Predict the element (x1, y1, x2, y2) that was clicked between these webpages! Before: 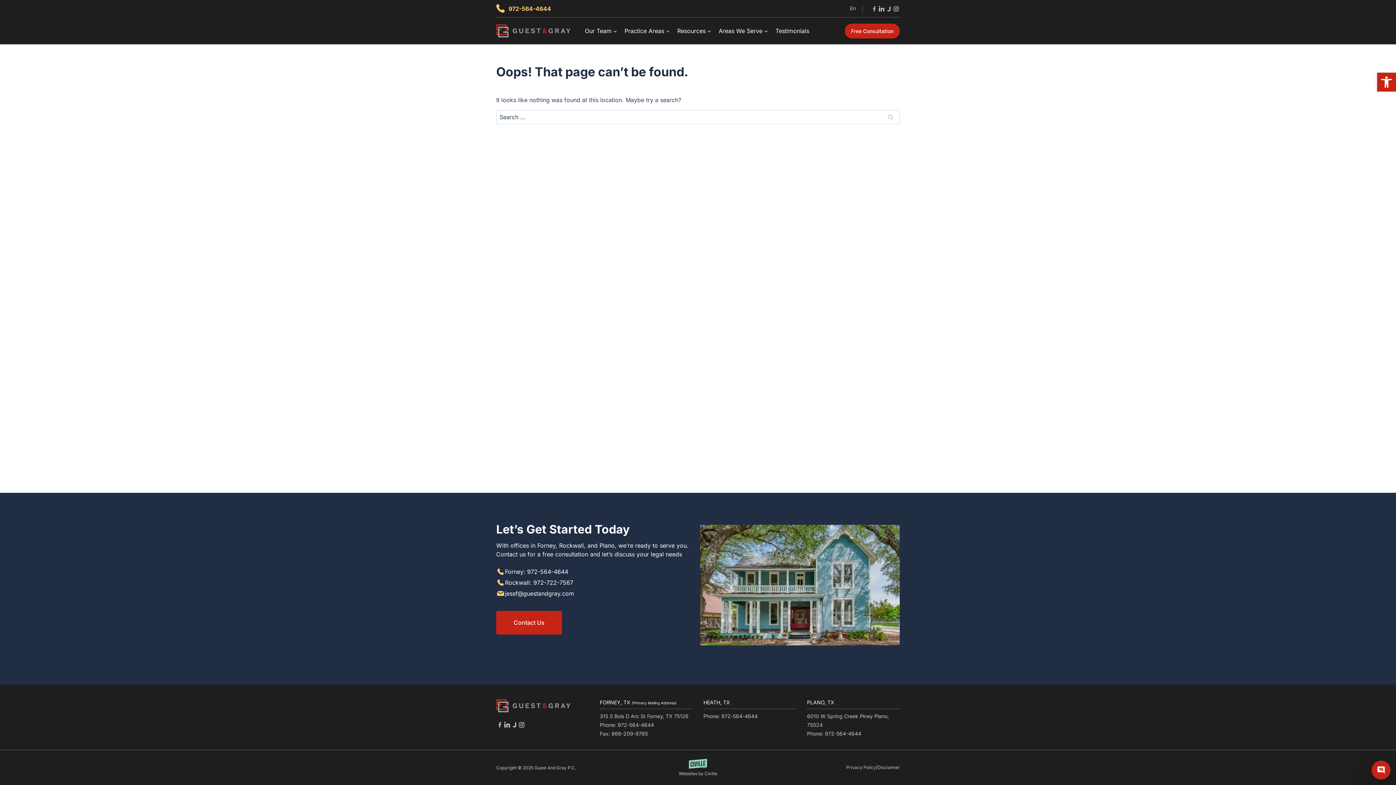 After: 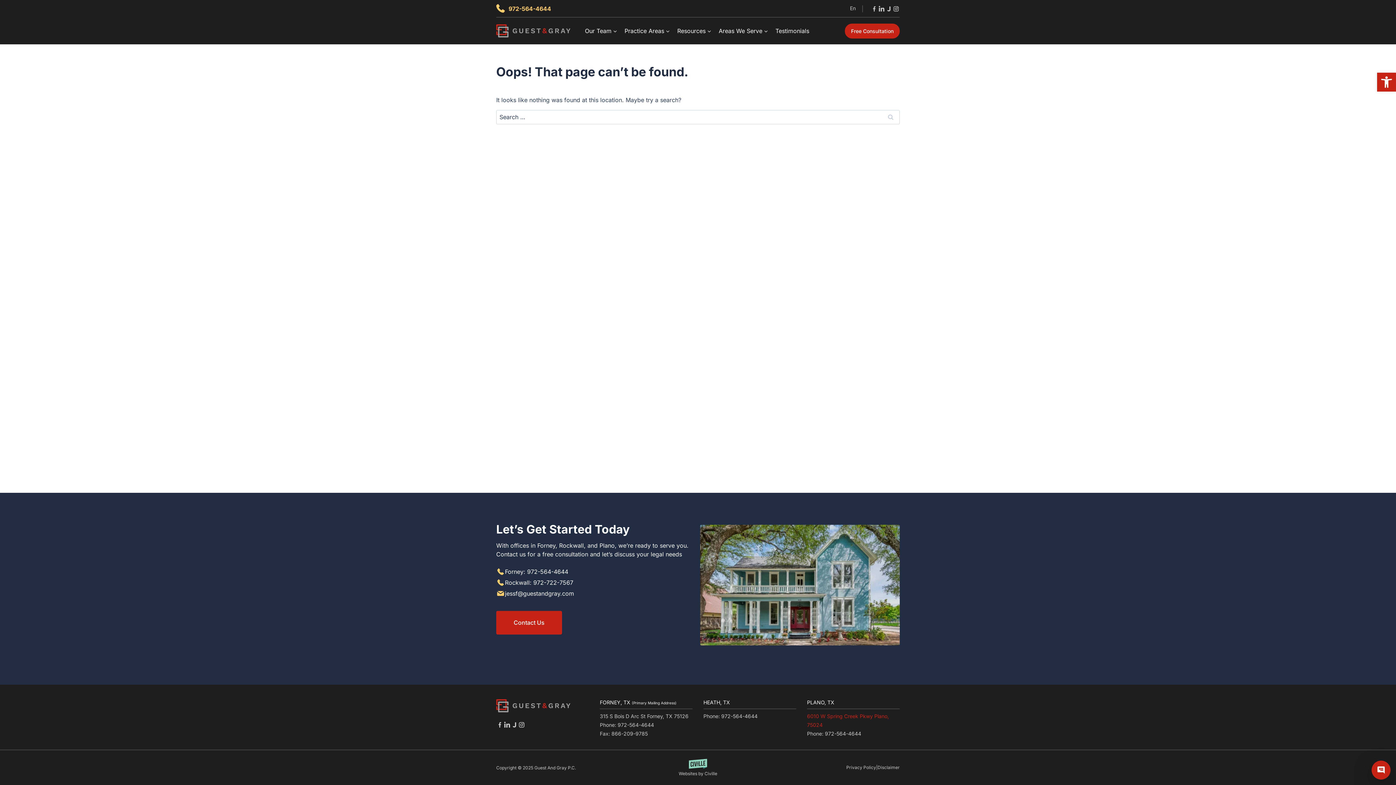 Action: label: 6010 W Spring Creek Pkwy Plano, 75024 bbox: (807, 712, 900, 729)